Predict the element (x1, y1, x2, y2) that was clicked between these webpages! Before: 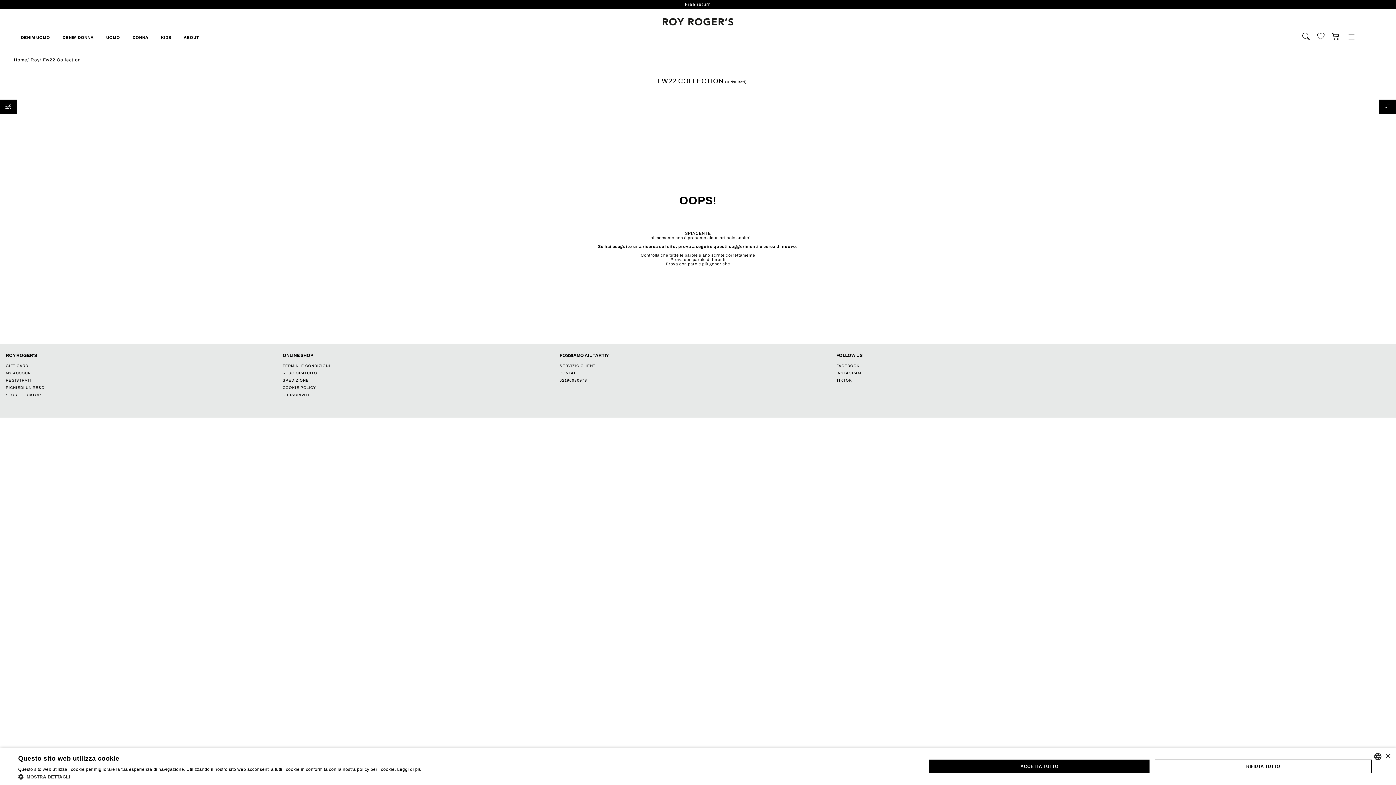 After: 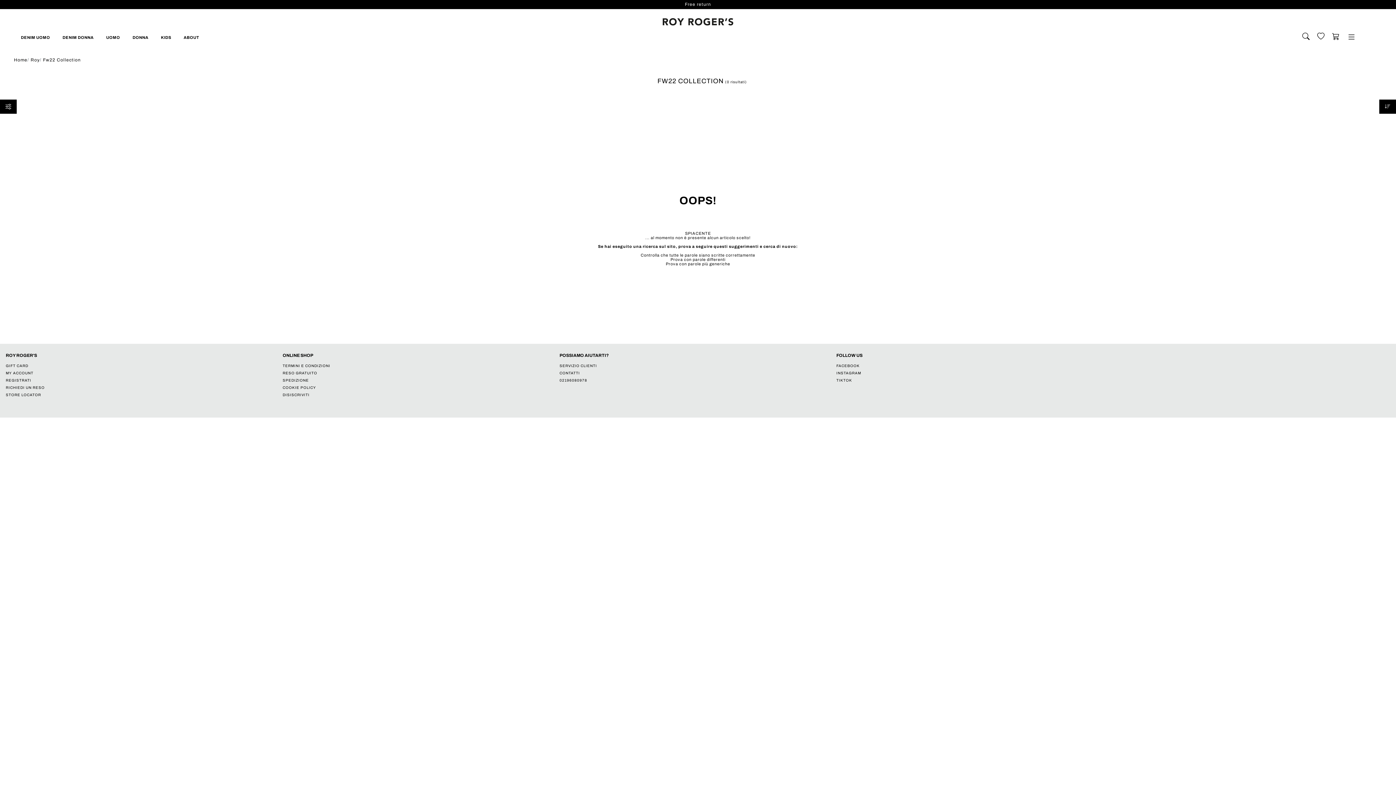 Action: label: RIFIUTA TUTTO bbox: (1154, 759, 1372, 773)